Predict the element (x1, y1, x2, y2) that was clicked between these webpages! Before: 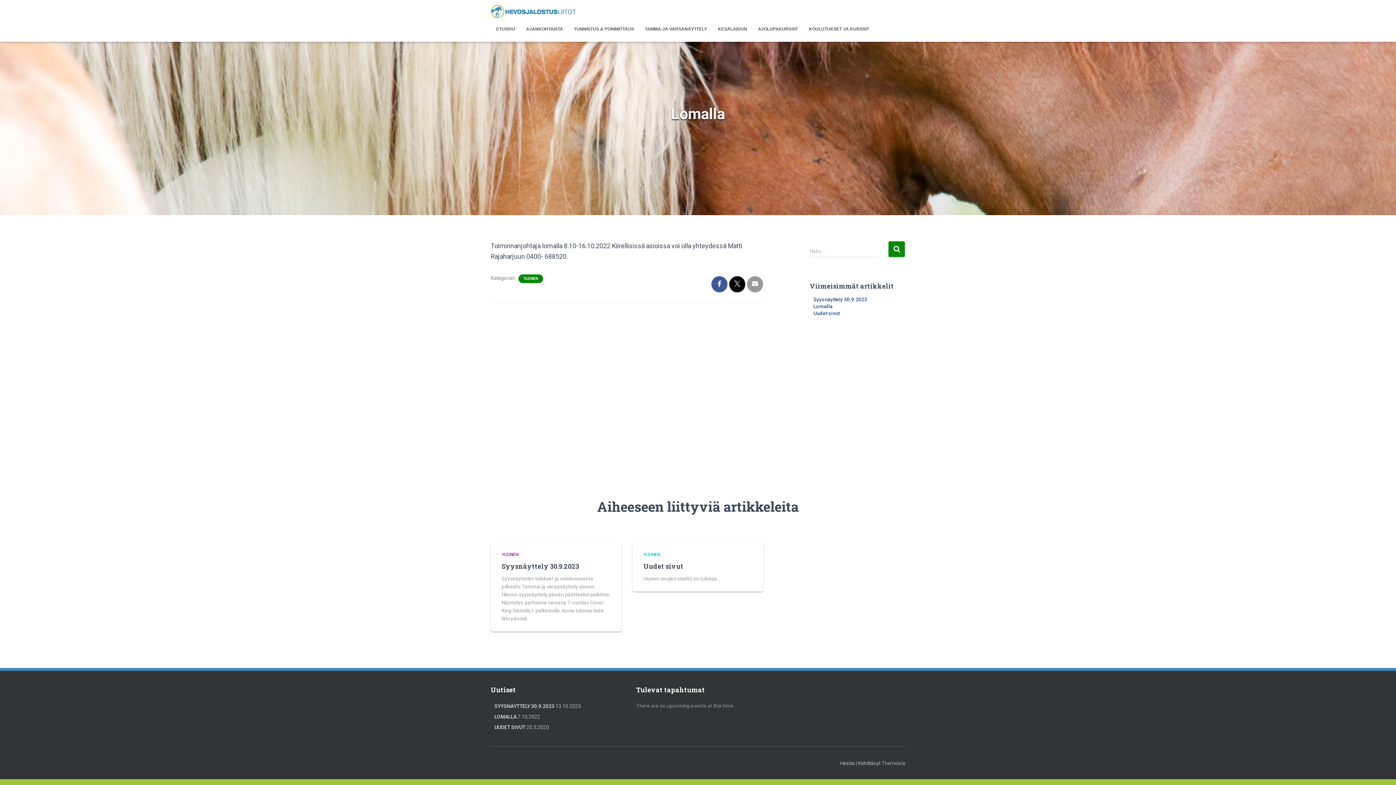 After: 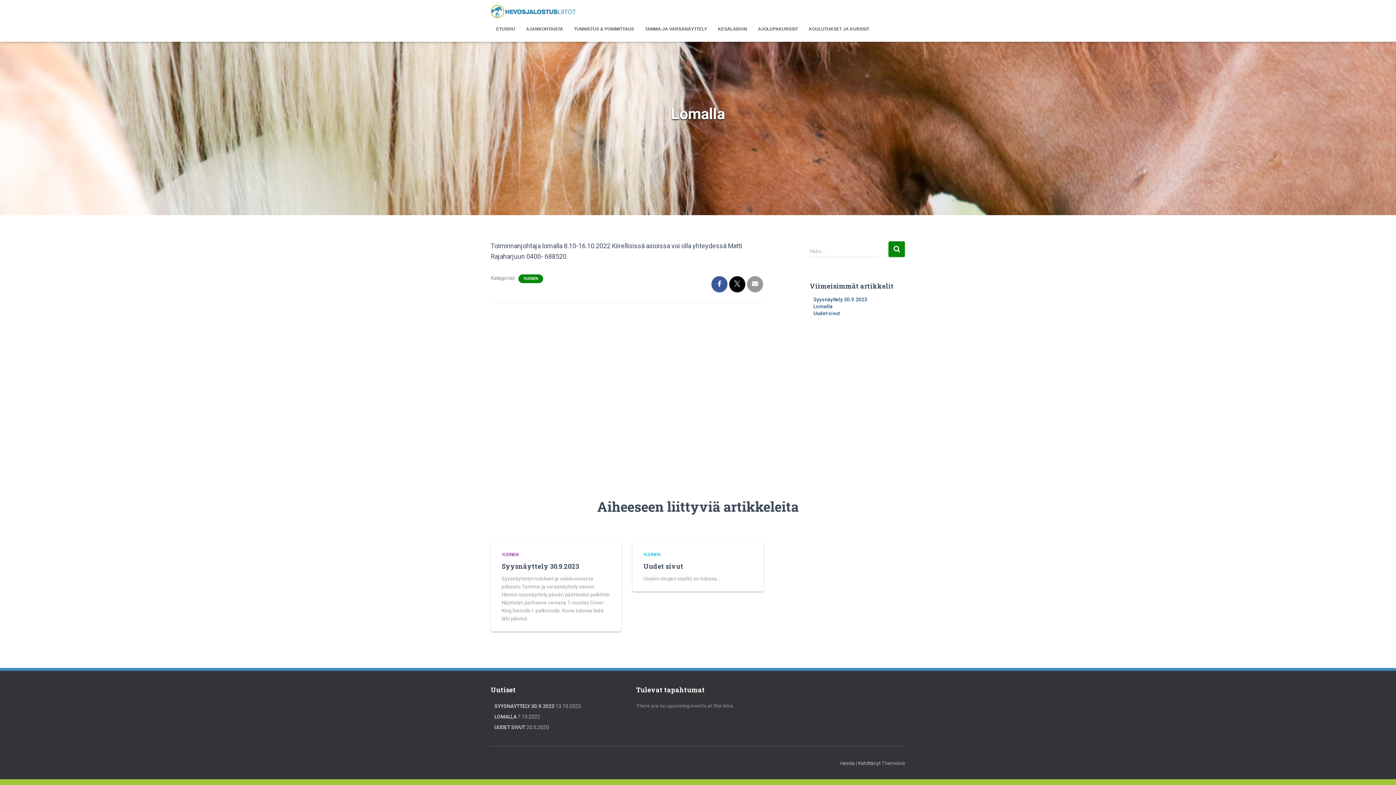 Action: bbox: (494, 712, 516, 721) label: LOMALLA